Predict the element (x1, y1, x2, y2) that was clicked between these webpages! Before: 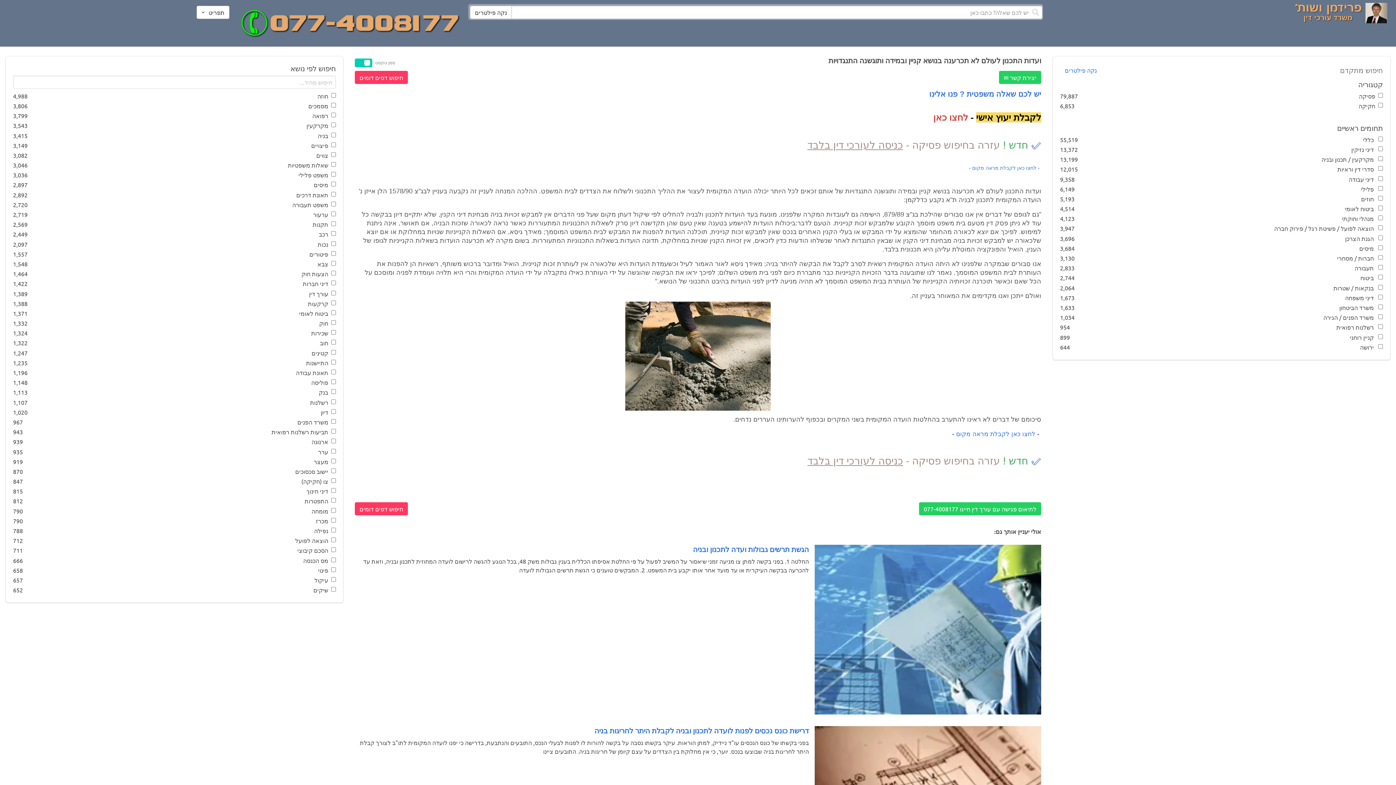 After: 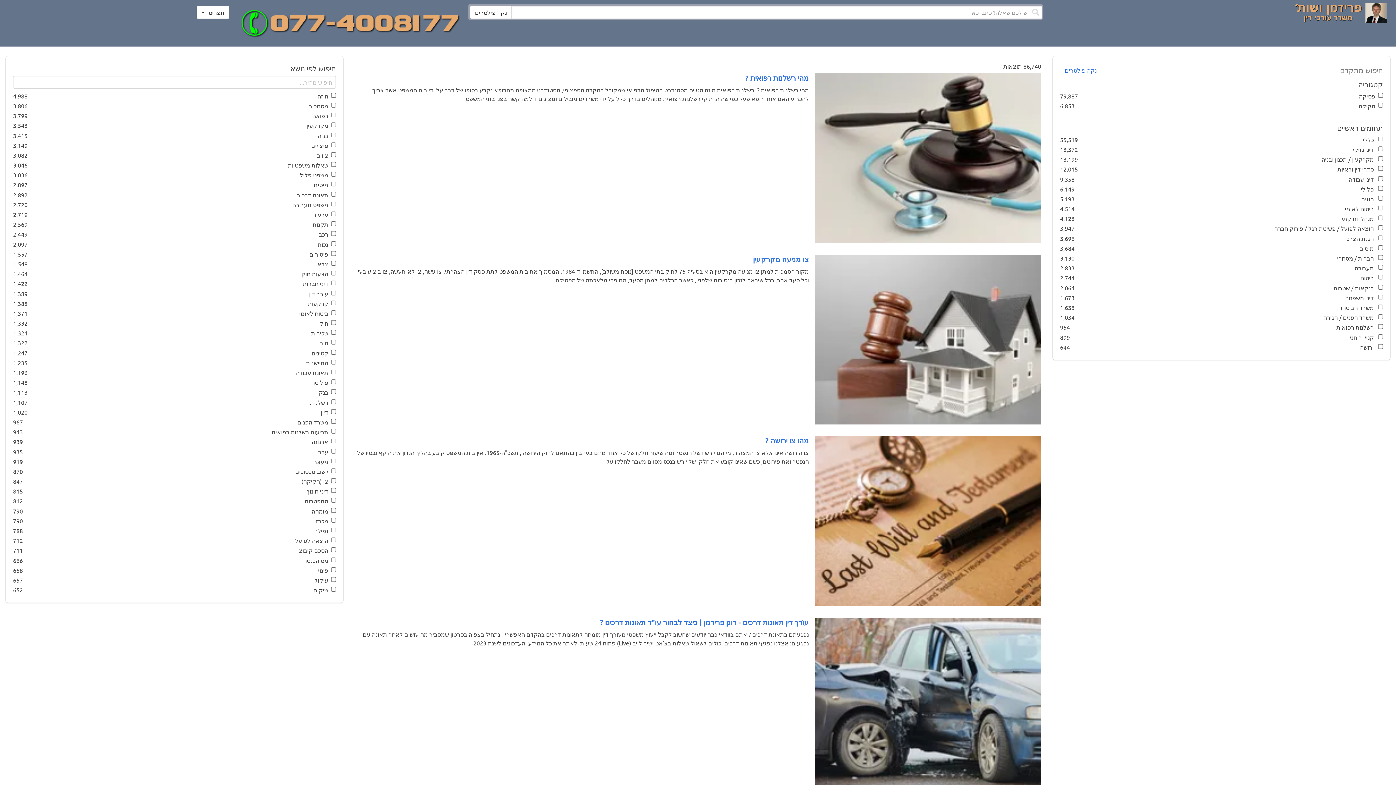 Action: bbox: (1294, 5, 1365, 25)